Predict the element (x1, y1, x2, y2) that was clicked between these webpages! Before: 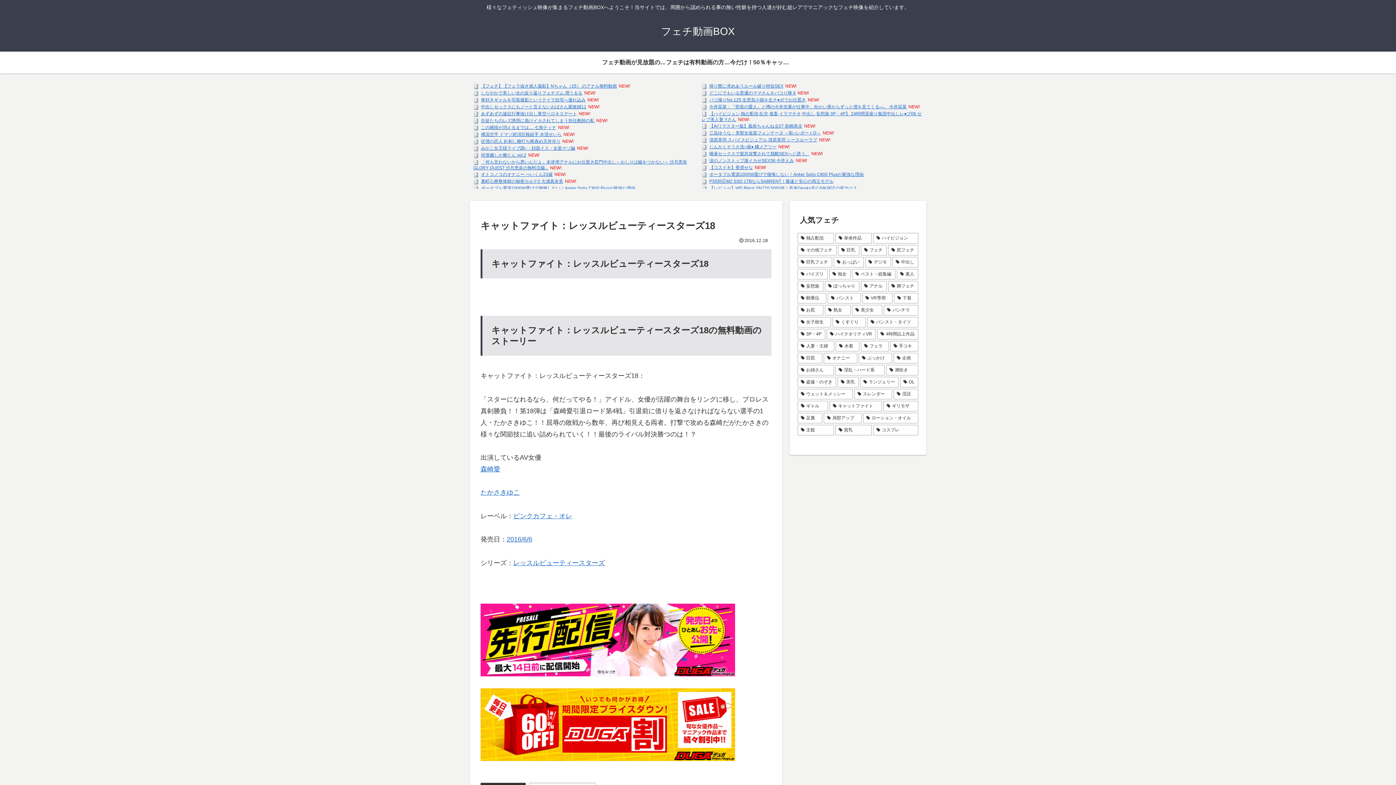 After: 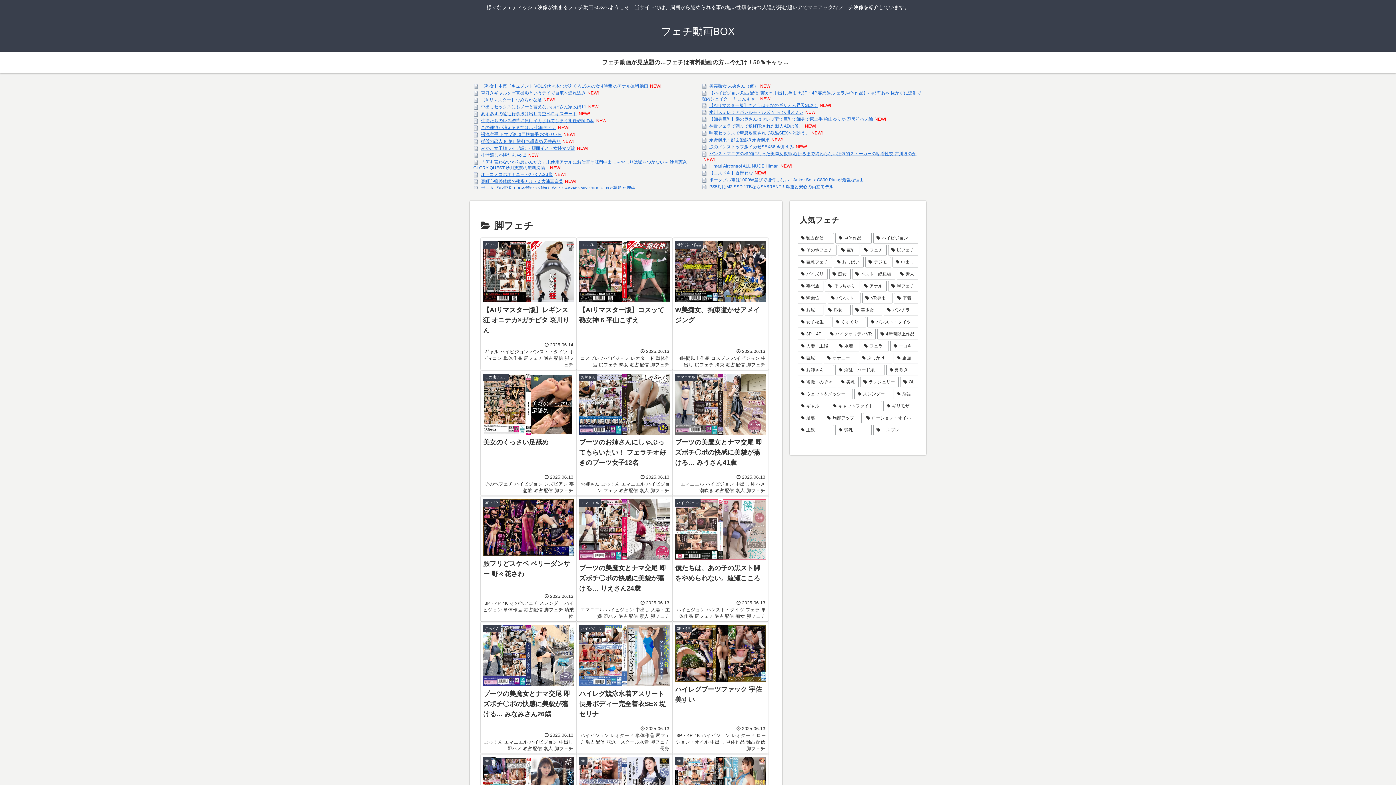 Action: bbox: (888, 280, 918, 291) label: 脚フェチ (803個の項目)